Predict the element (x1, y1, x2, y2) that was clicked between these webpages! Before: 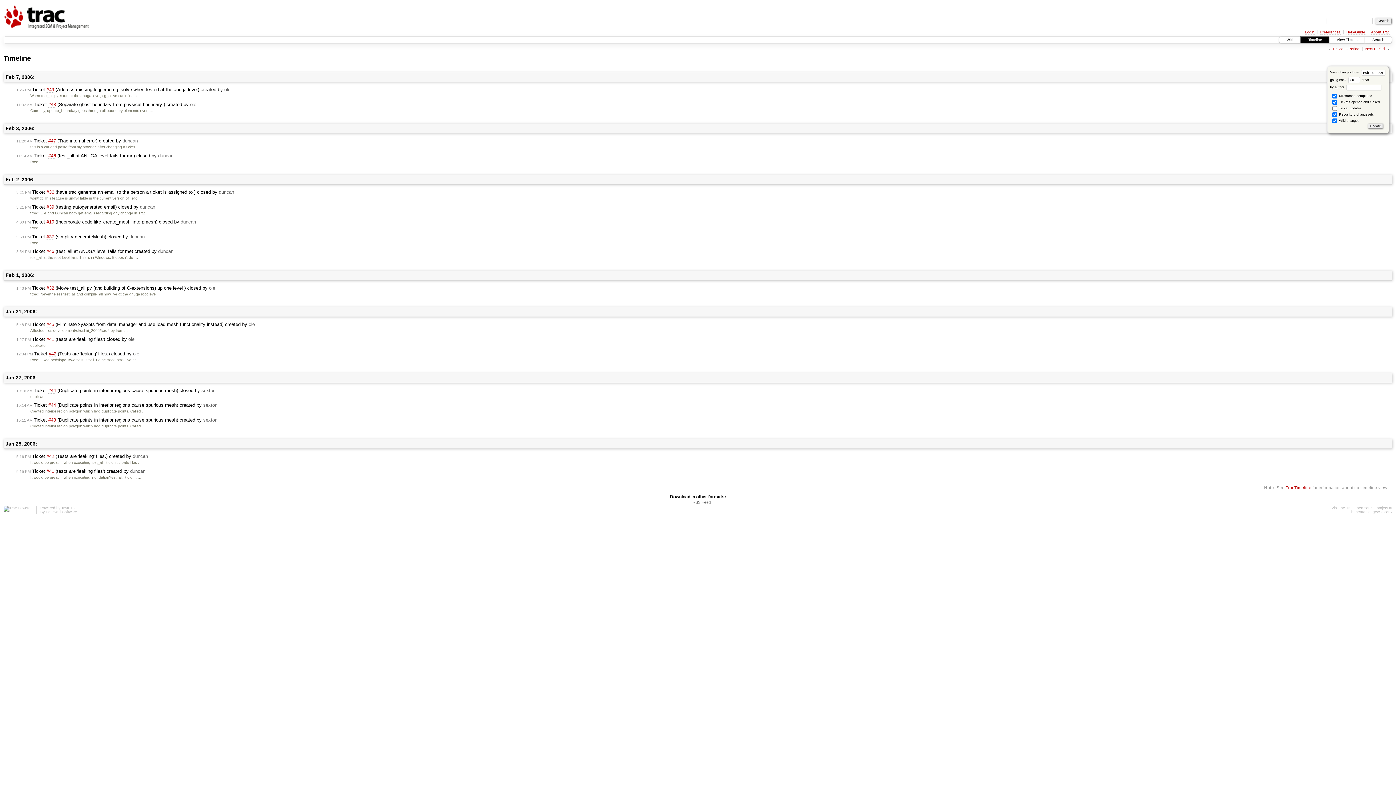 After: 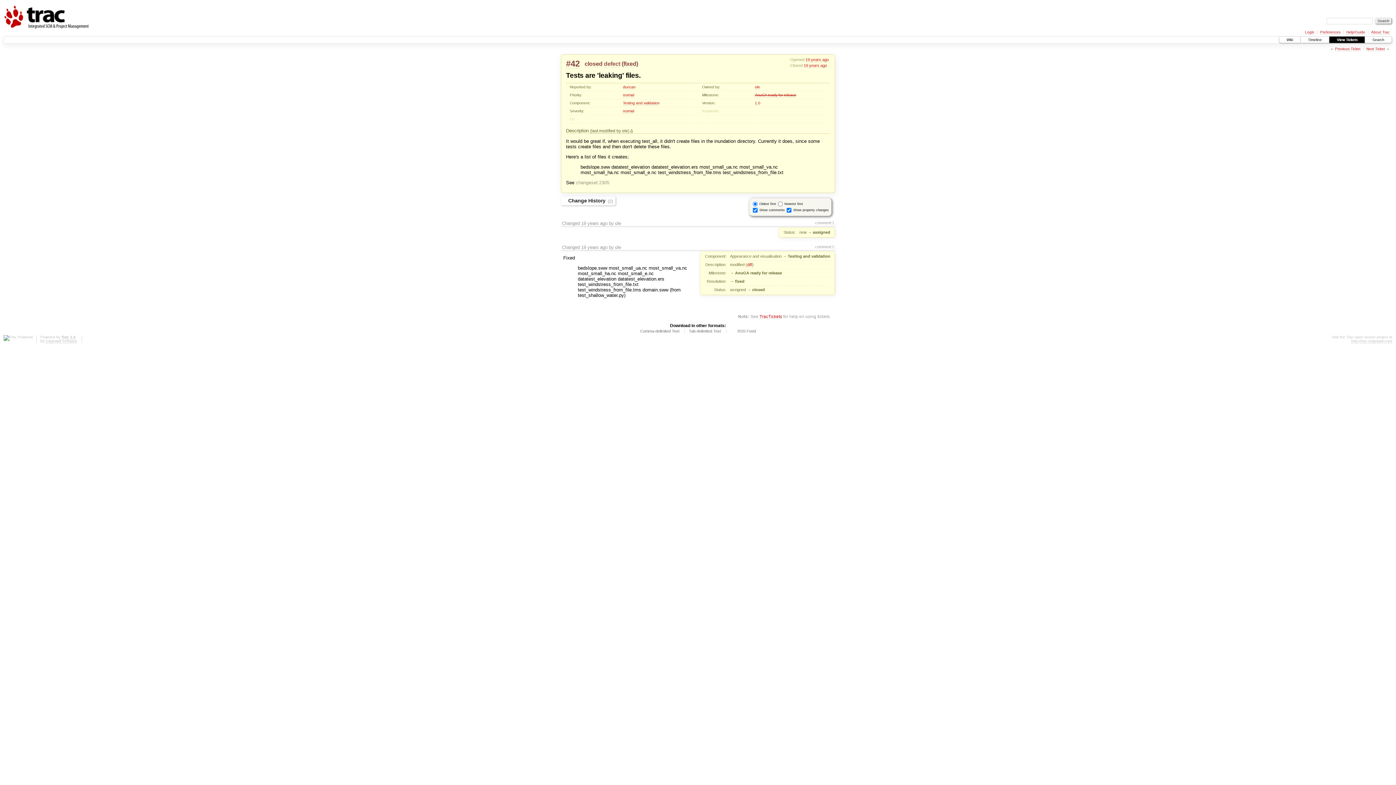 Action: bbox: (8, 351, 140, 357) label: 12:34 PM Ticket #42 (Tests are 'leaking' files.) closed by ole